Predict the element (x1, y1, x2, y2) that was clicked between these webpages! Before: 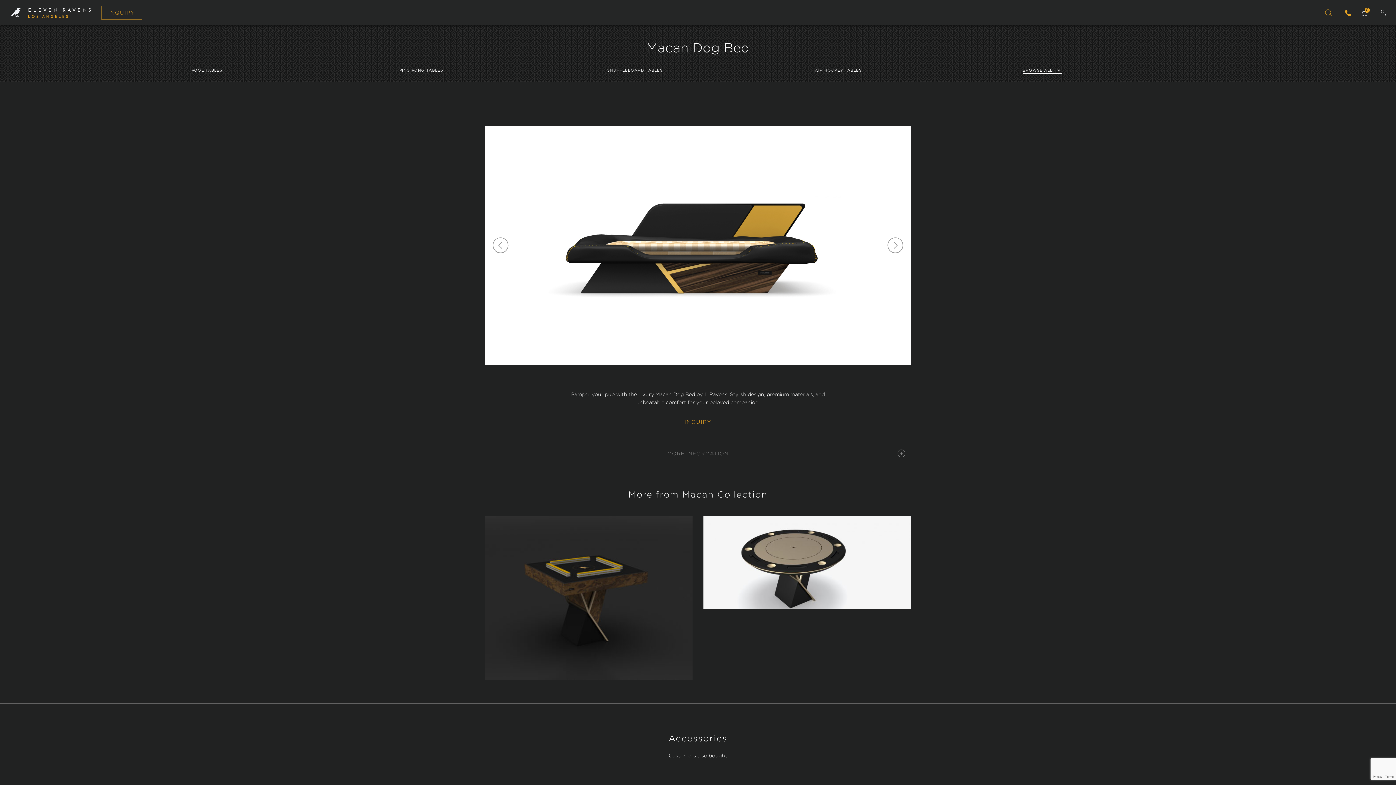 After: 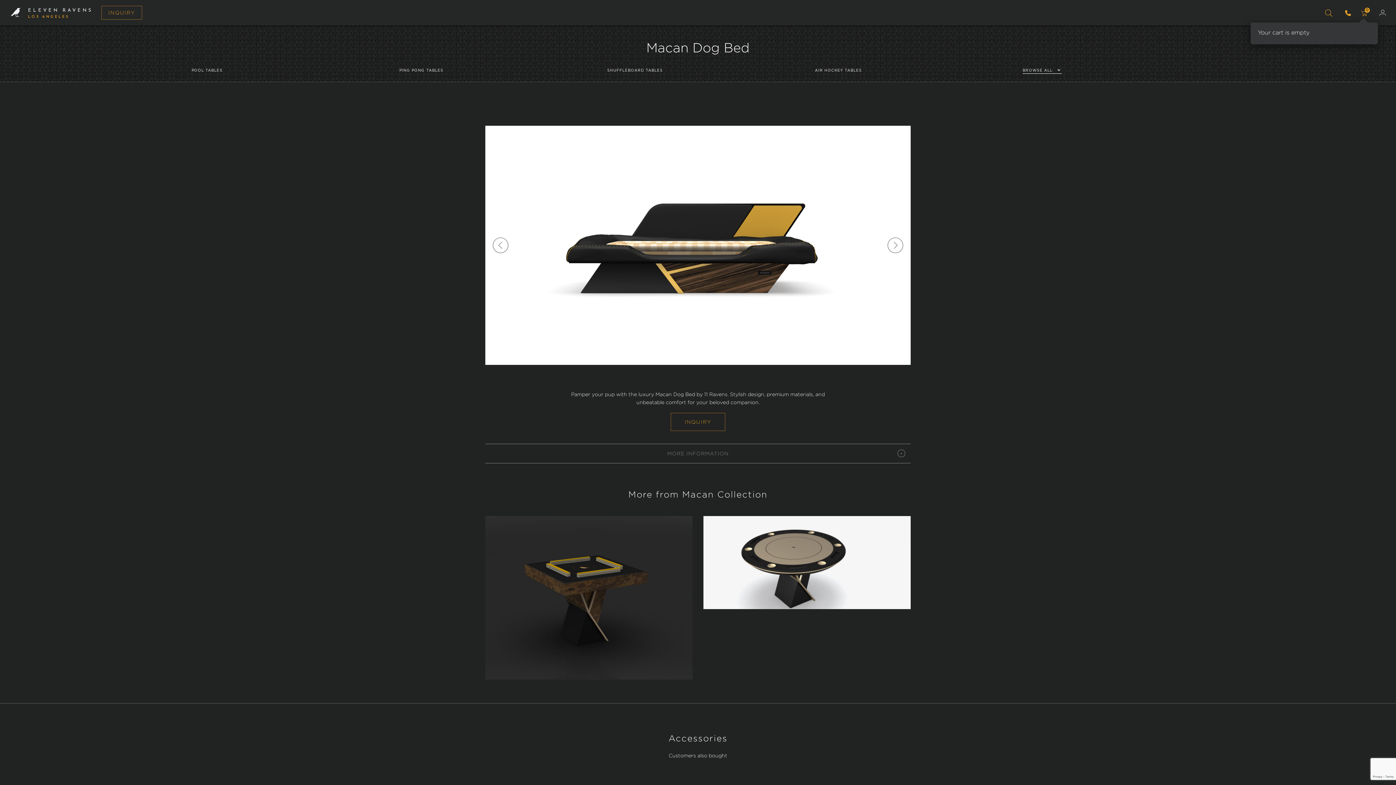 Action: label: CART 
0 bbox: (1361, 10, 1367, 16)